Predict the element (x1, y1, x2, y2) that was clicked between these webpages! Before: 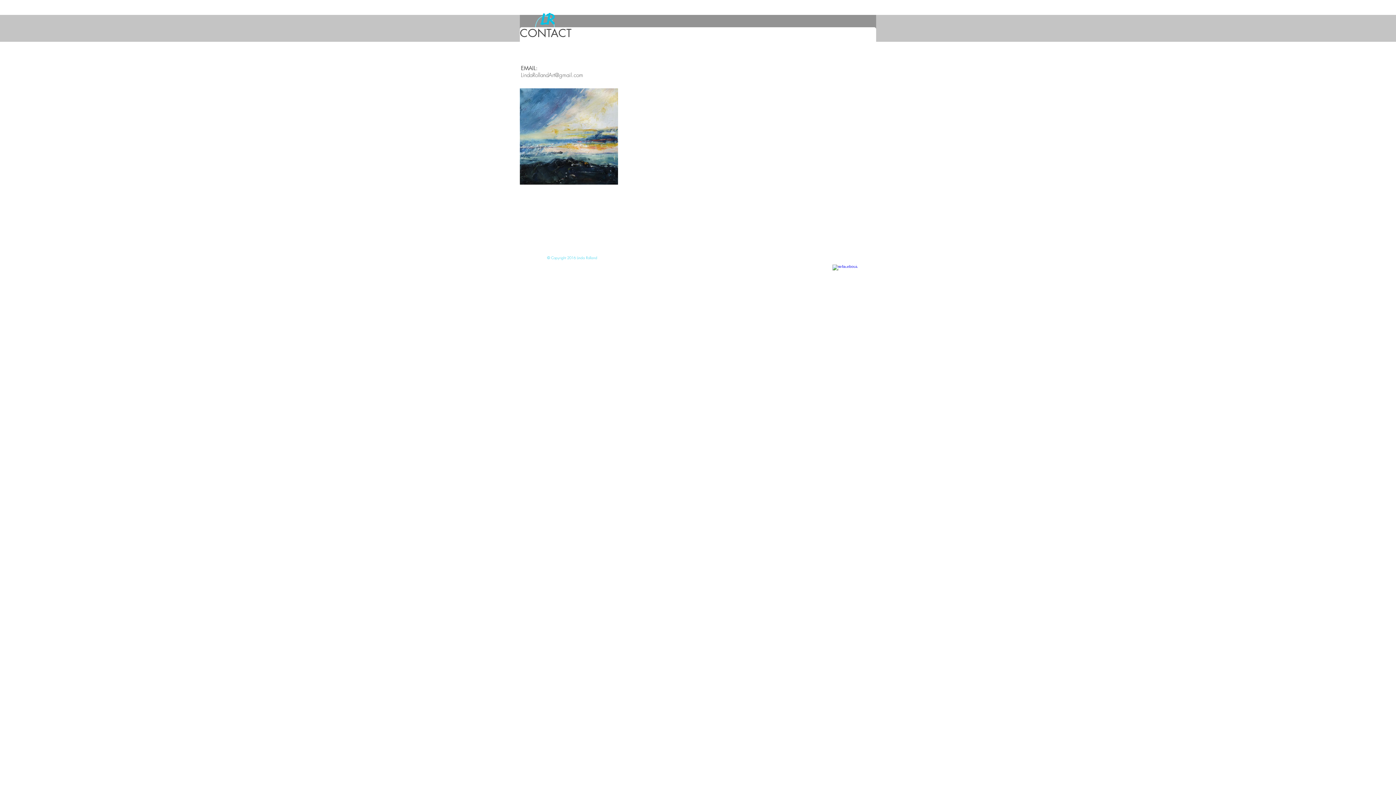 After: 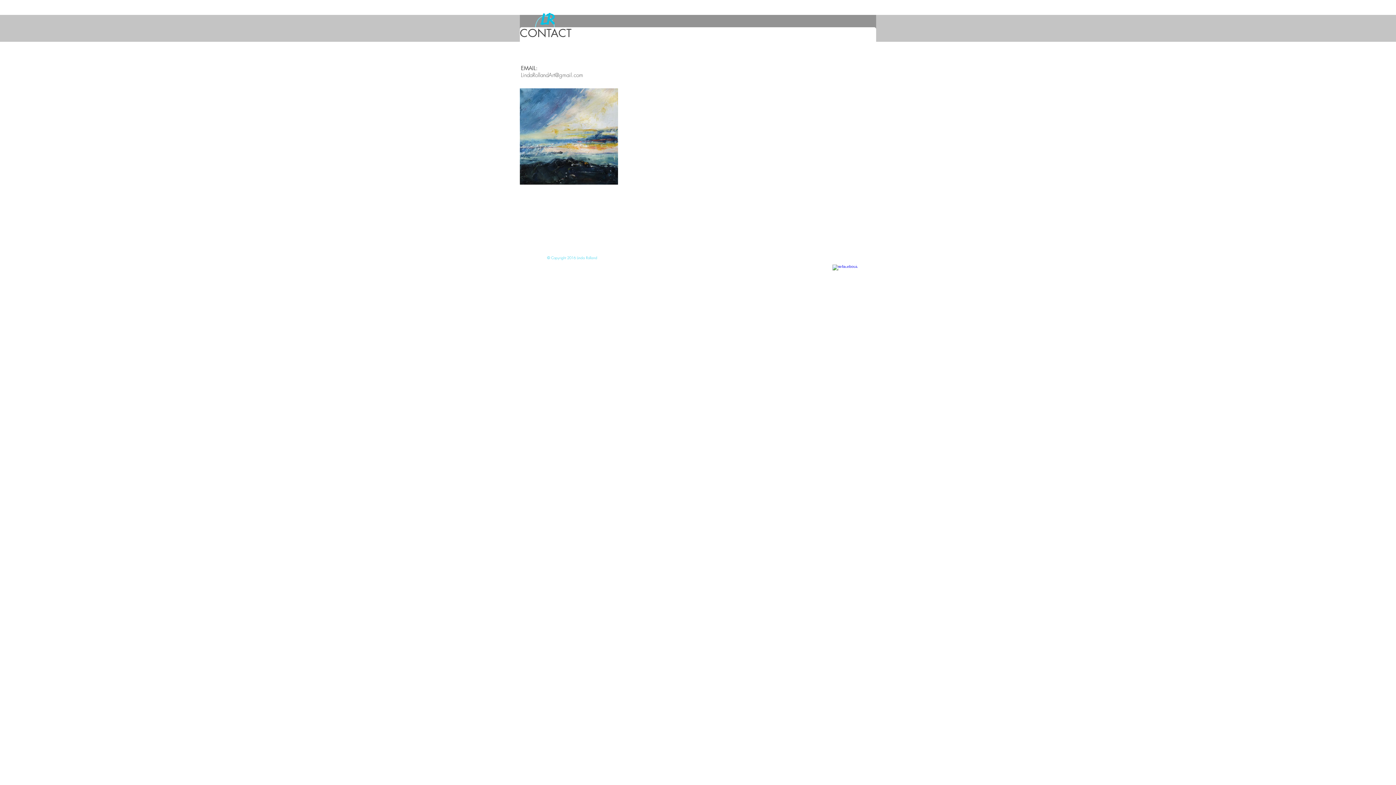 Action: bbox: (521, 71, 583, 78) label: LindaRollandArt@gmail.com